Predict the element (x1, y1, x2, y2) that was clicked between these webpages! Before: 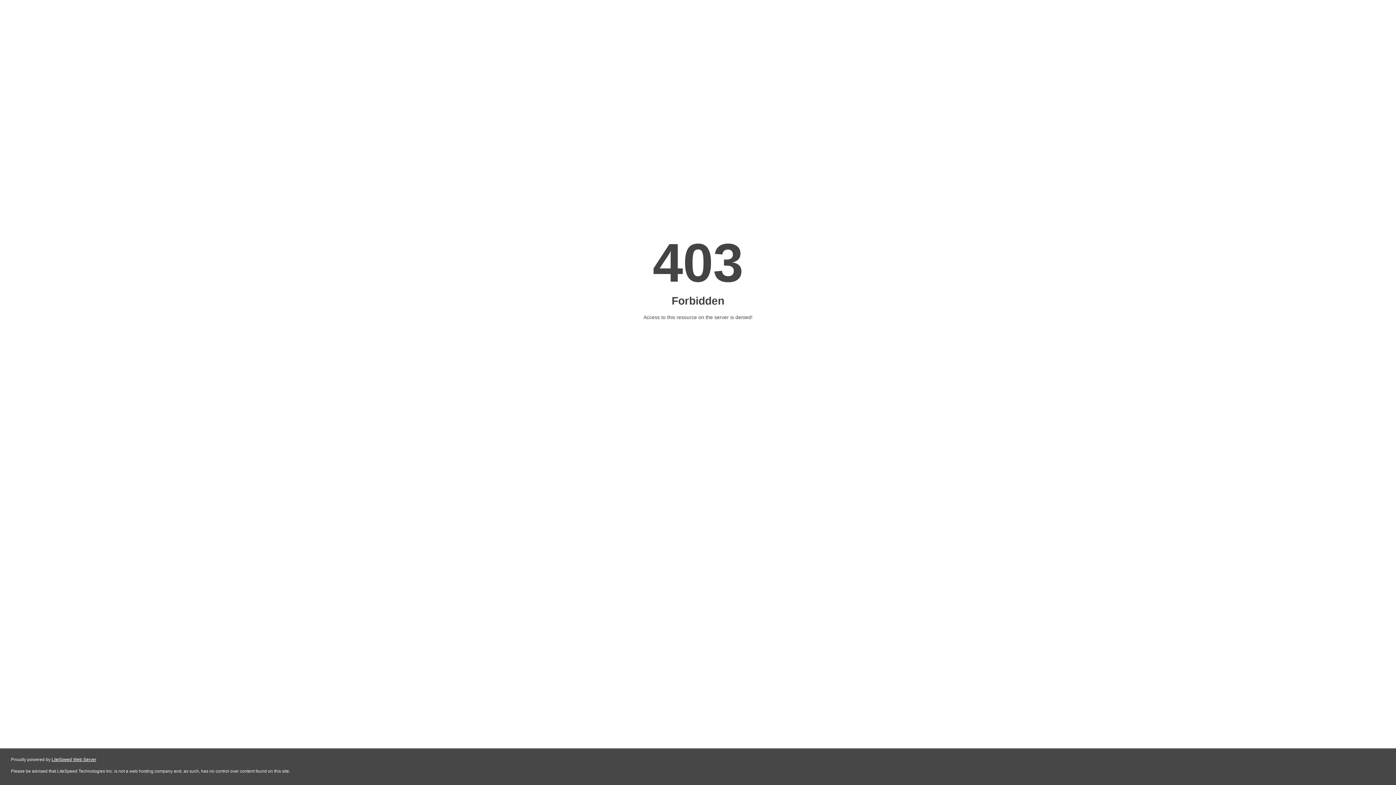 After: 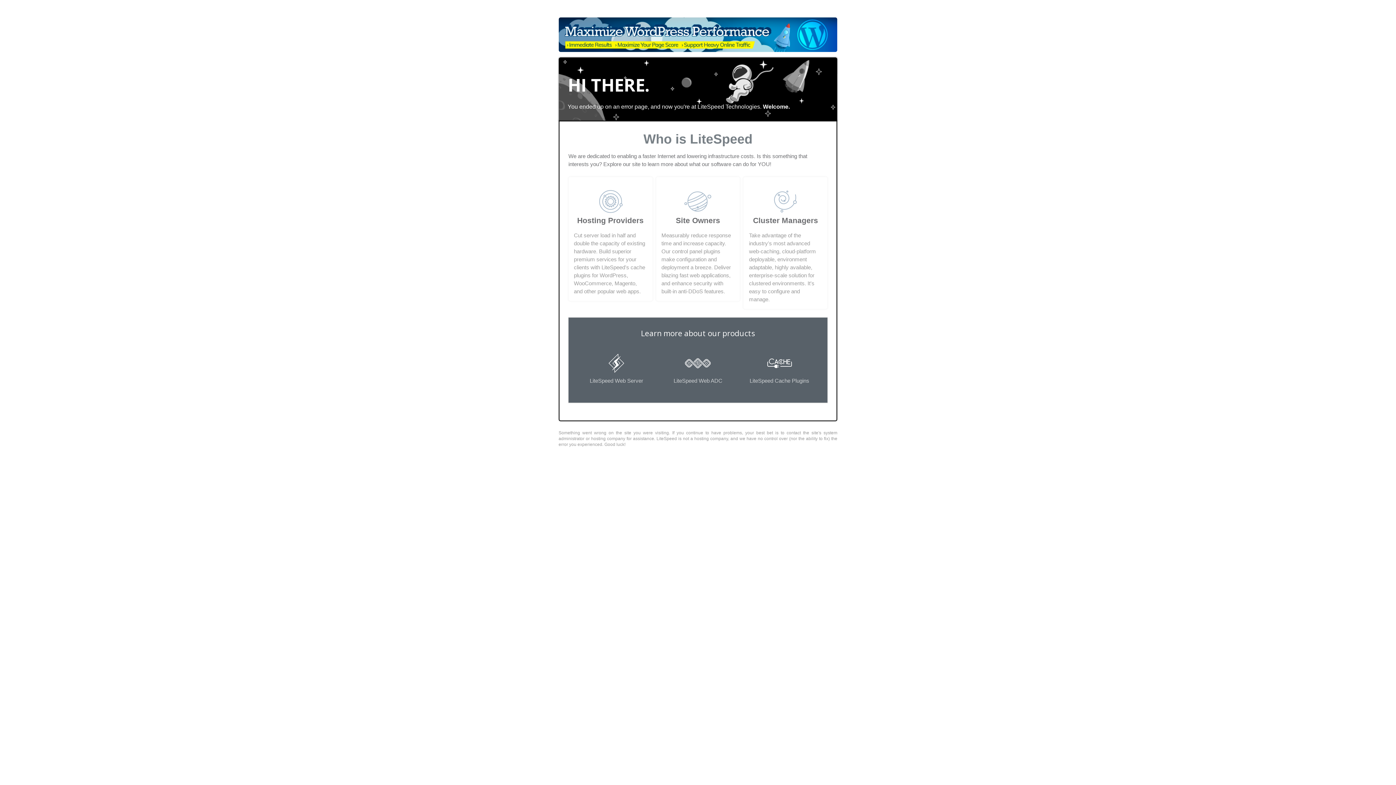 Action: label: LiteSpeed Web Server bbox: (51, 757, 96, 762)